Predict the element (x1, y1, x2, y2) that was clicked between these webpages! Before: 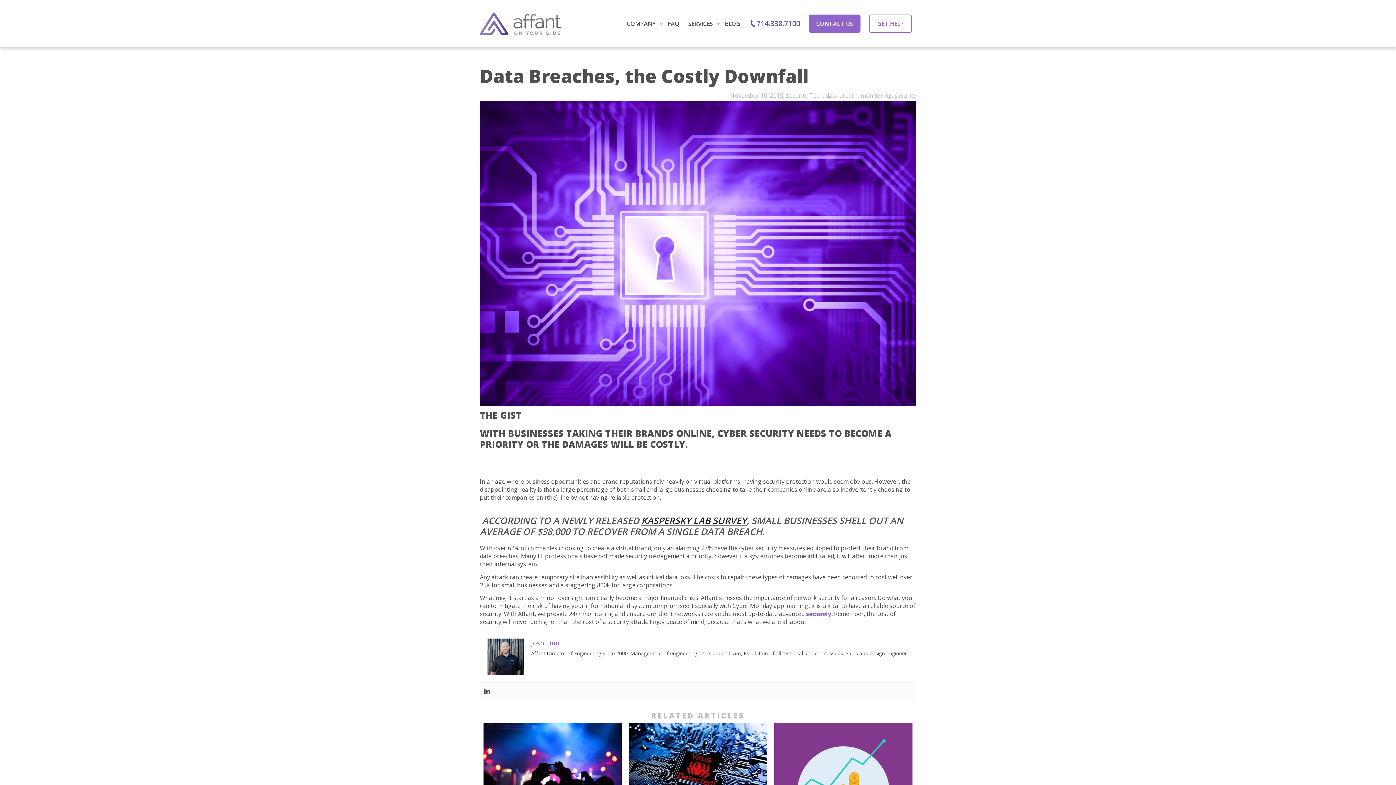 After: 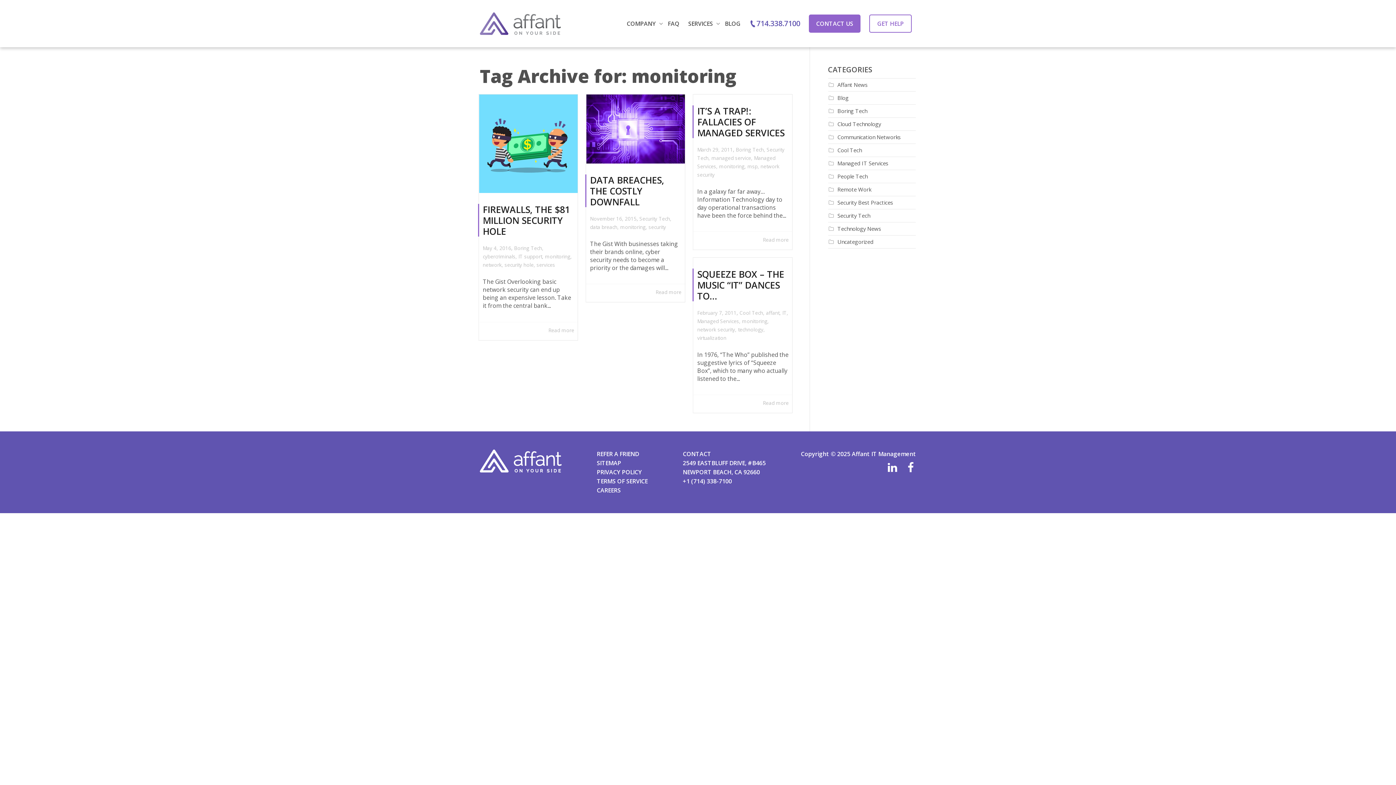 Action: label: monitoring bbox: (861, 91, 892, 99)